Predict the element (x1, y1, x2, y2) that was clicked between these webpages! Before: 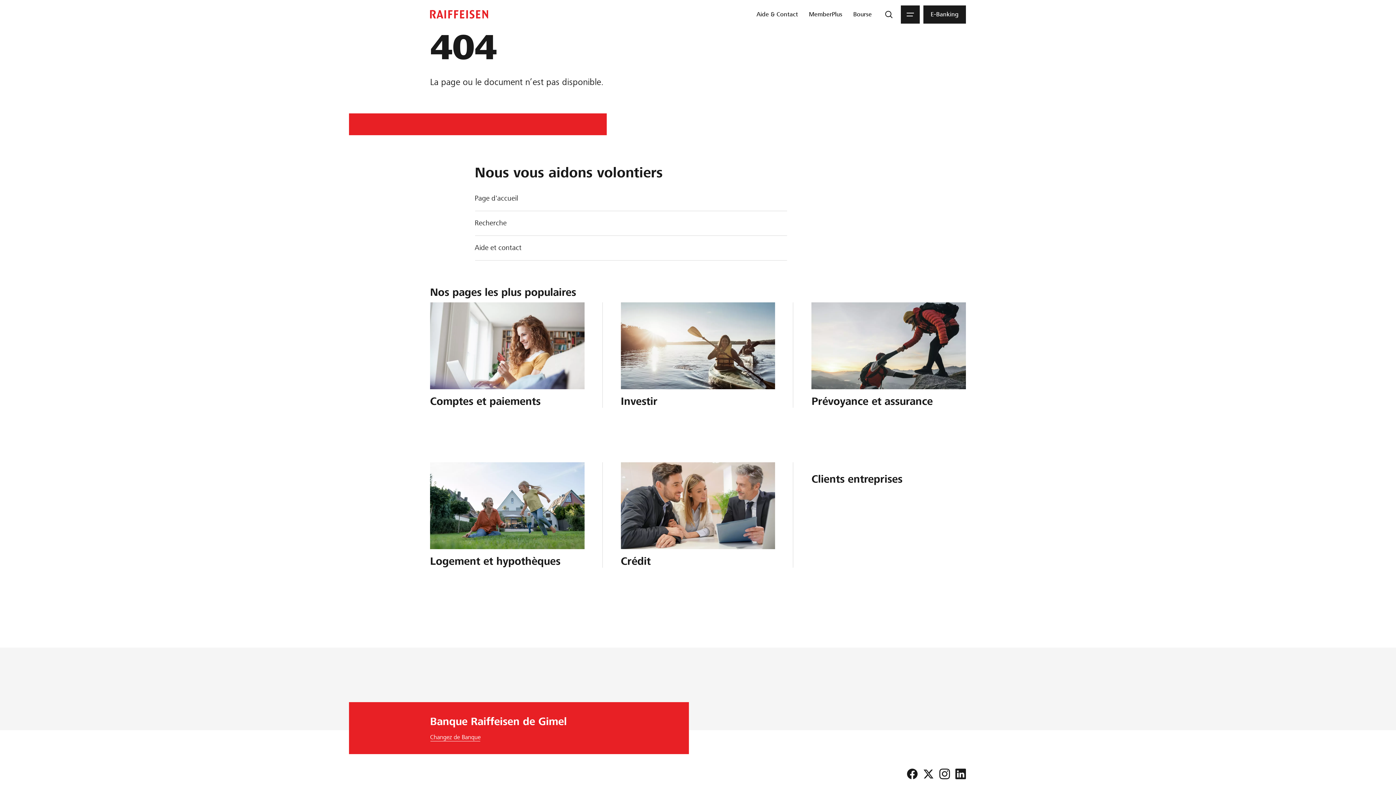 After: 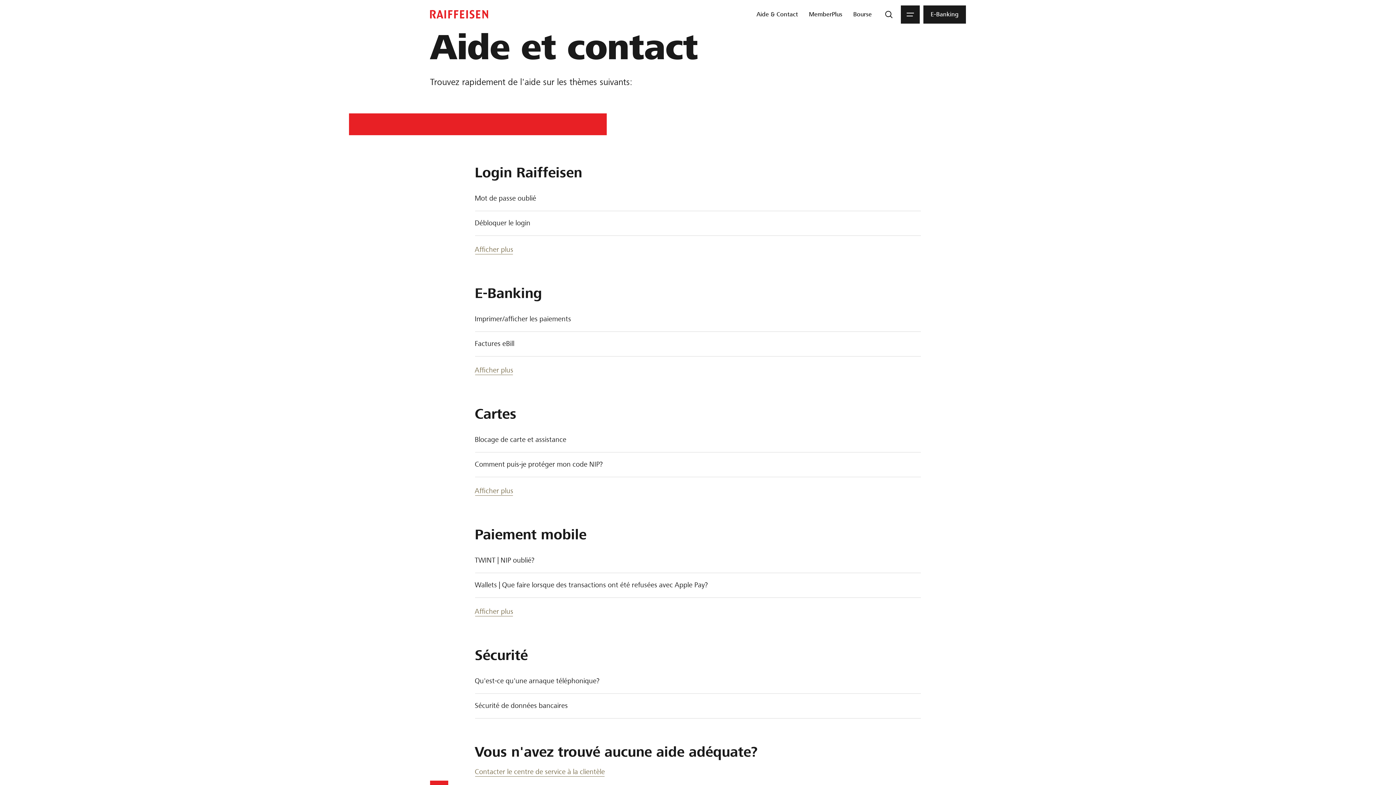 Action: bbox: (753, 5, 801, 23) label: Aide & Contact